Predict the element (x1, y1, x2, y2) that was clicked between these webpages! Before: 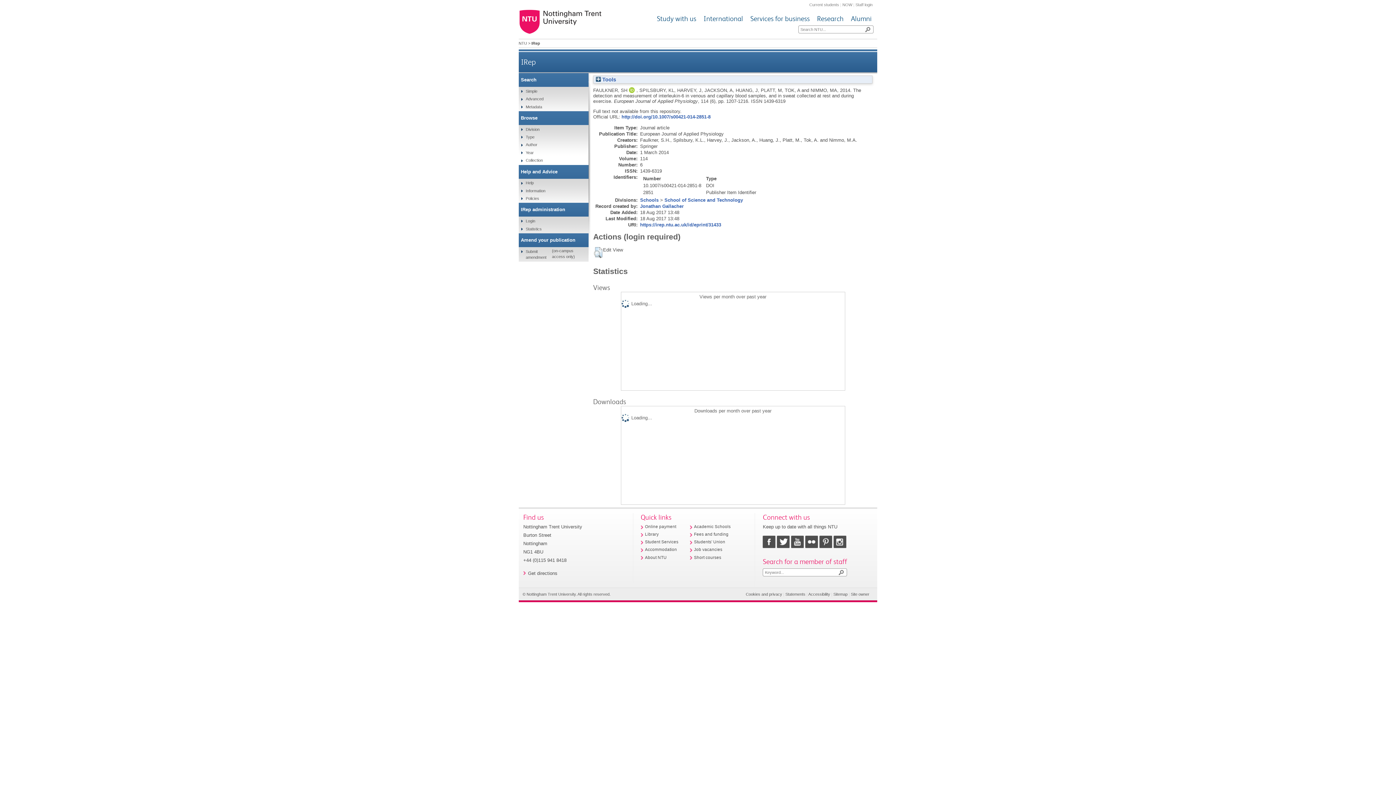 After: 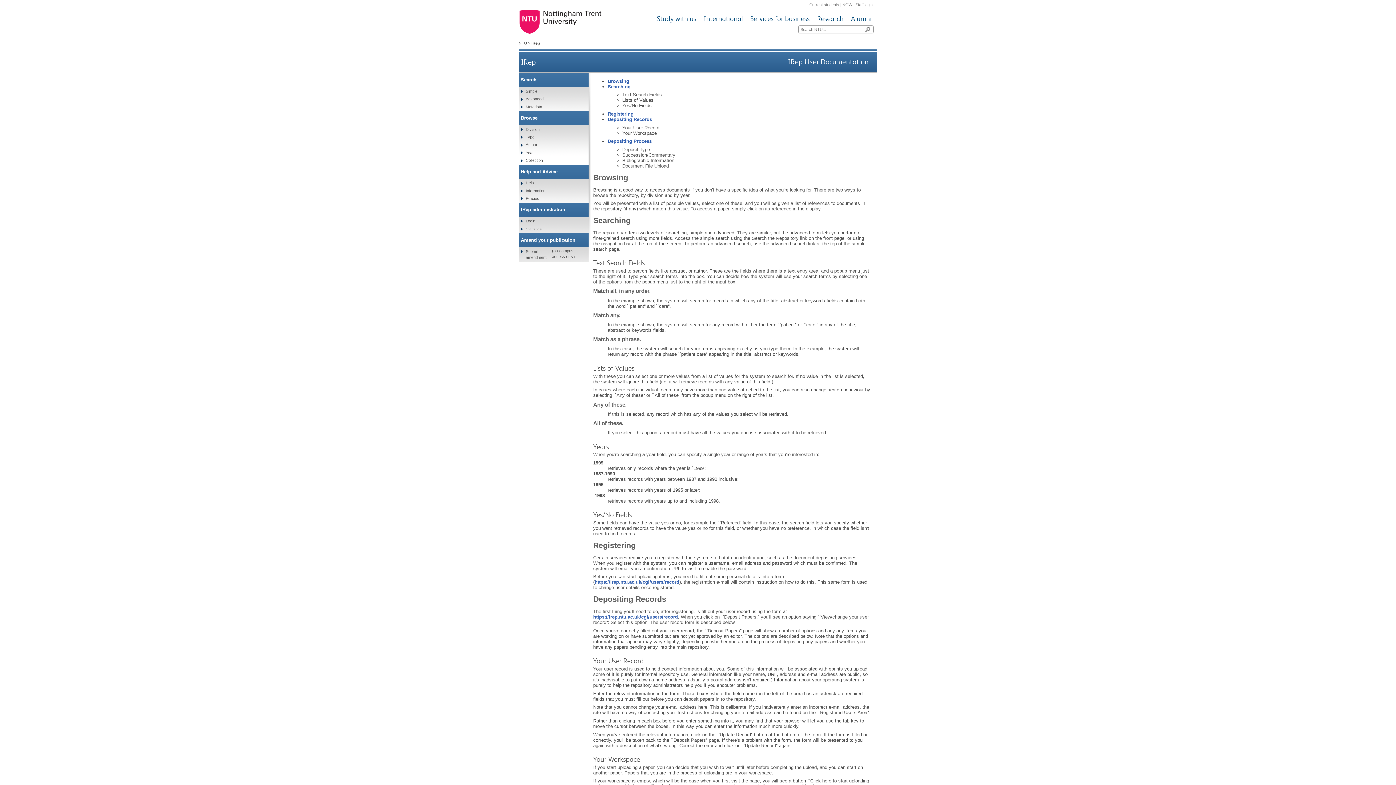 Action: bbox: (523, 179, 533, 187) label: Help